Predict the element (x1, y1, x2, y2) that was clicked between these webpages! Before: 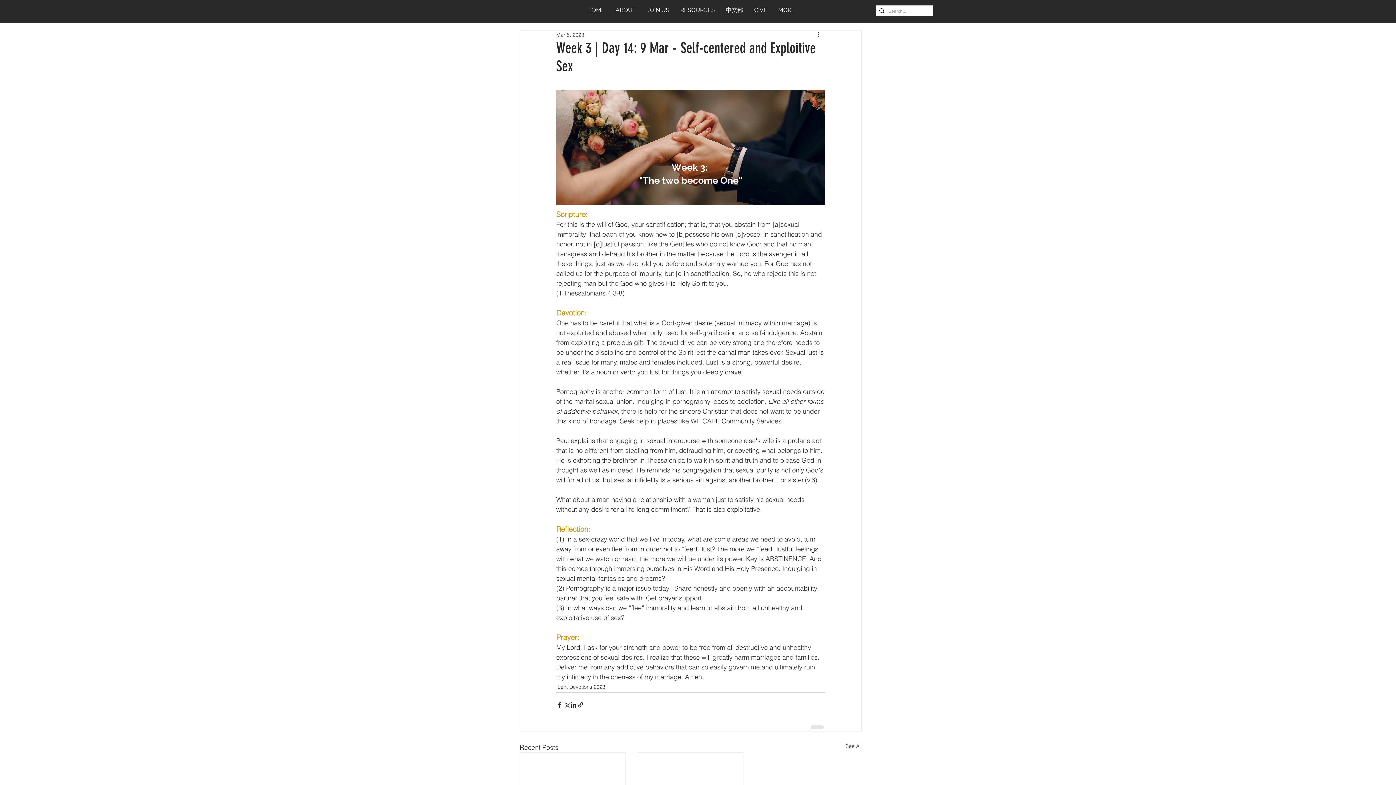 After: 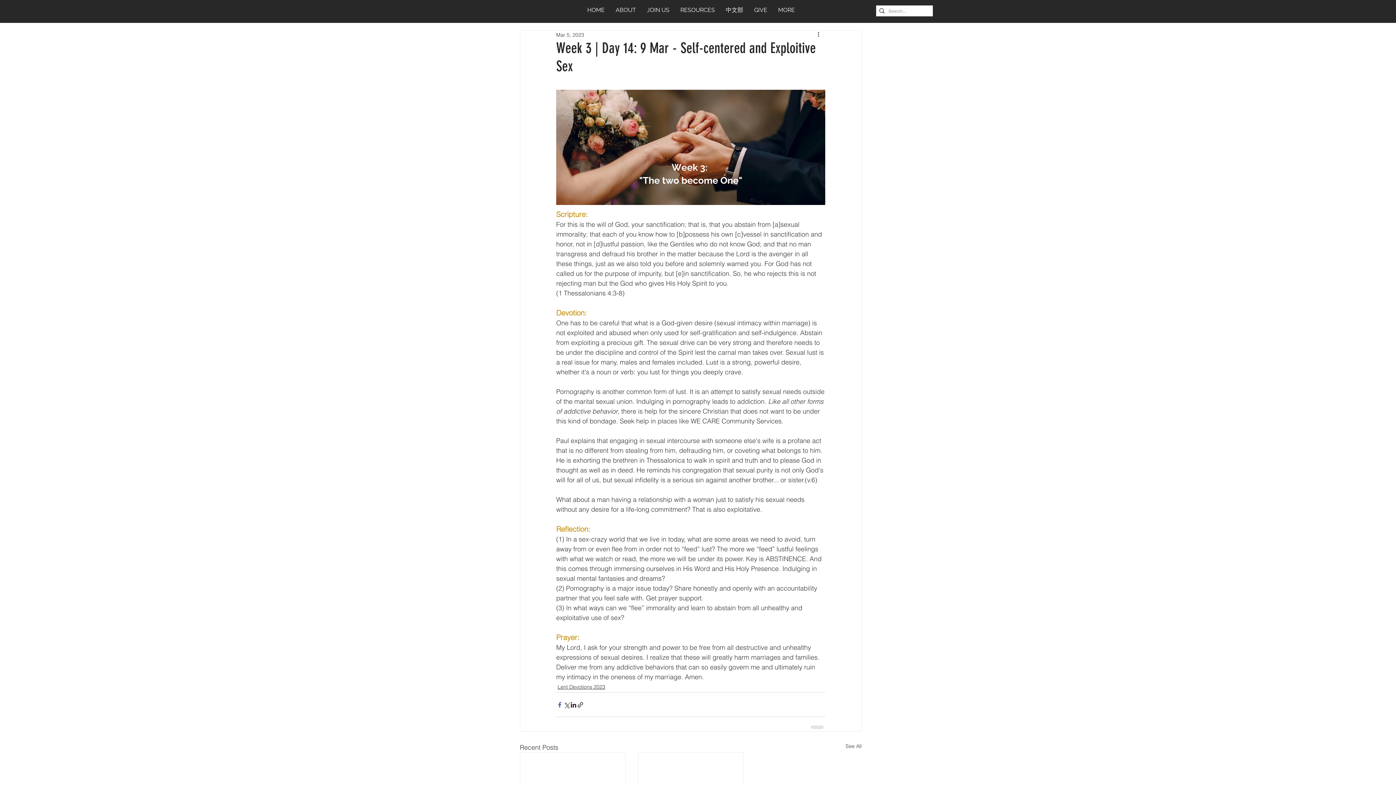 Action: bbox: (556, 701, 563, 708) label: Share via Facebook